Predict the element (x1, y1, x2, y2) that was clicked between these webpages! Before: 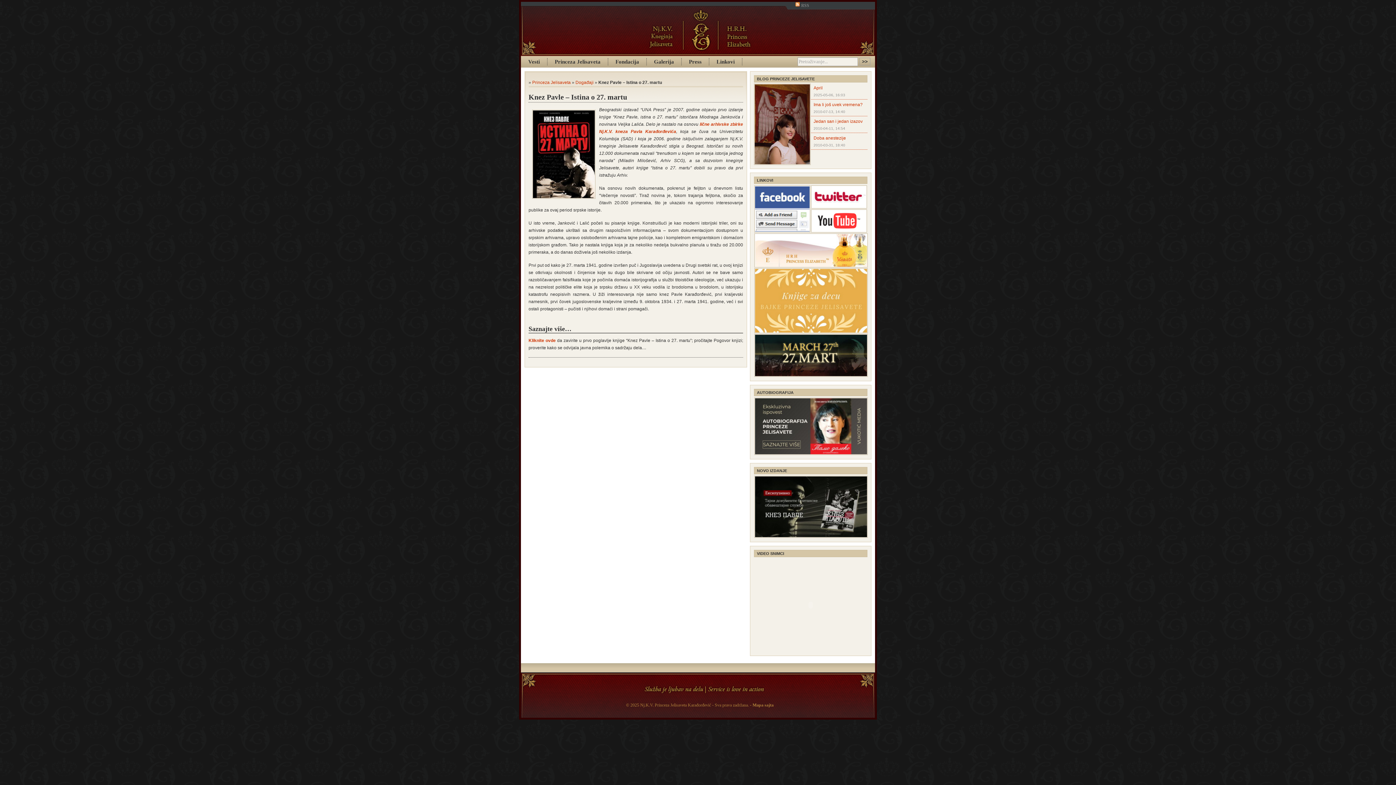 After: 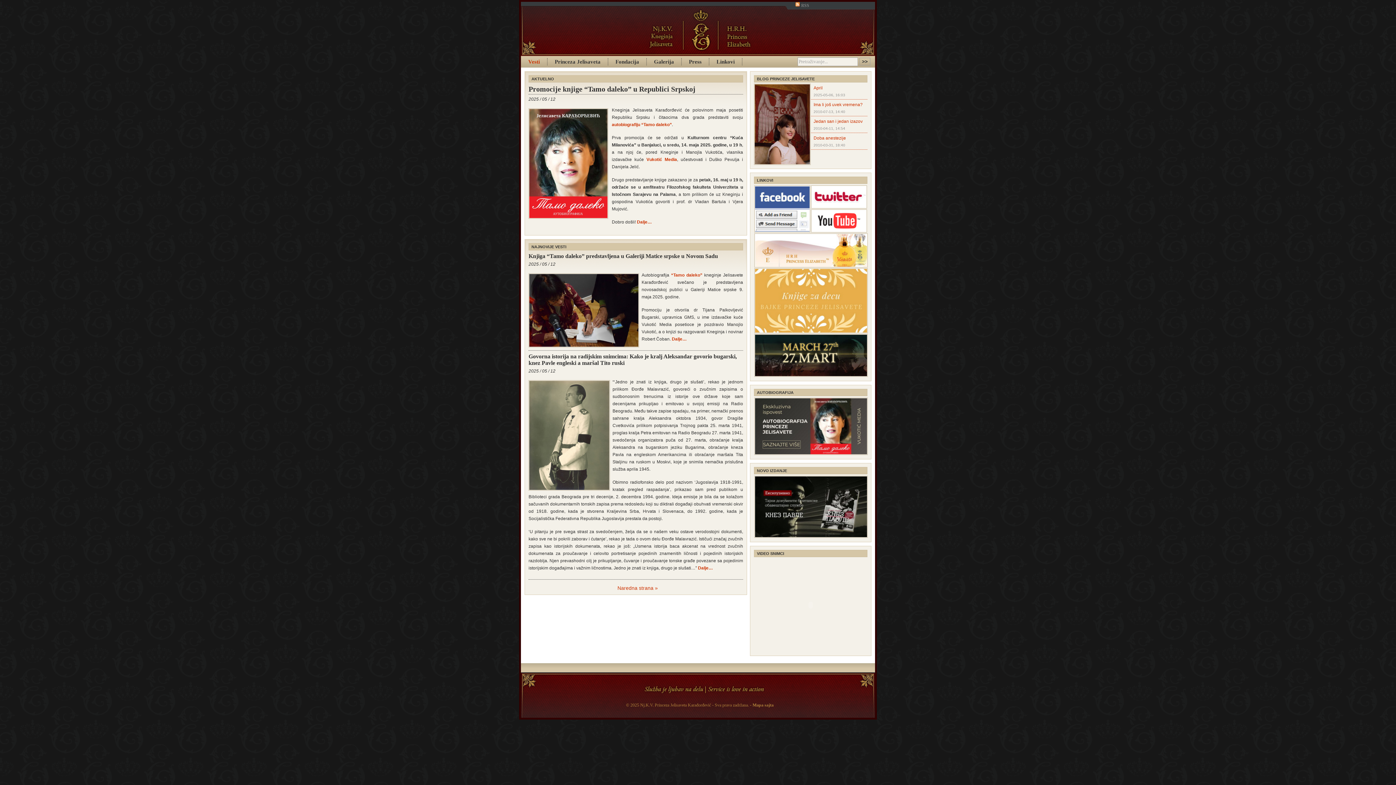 Action: bbox: (522, 58, 545, 65) label: Vesti